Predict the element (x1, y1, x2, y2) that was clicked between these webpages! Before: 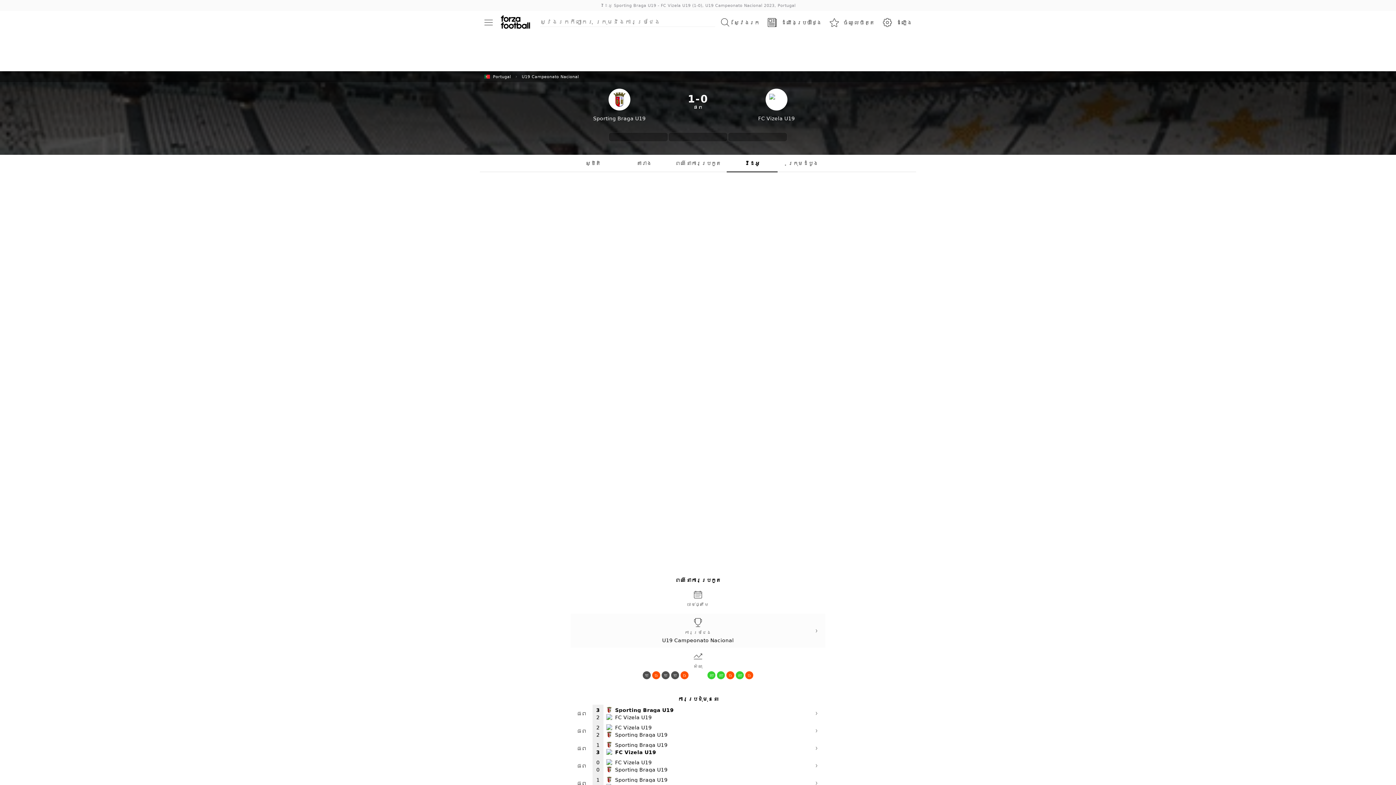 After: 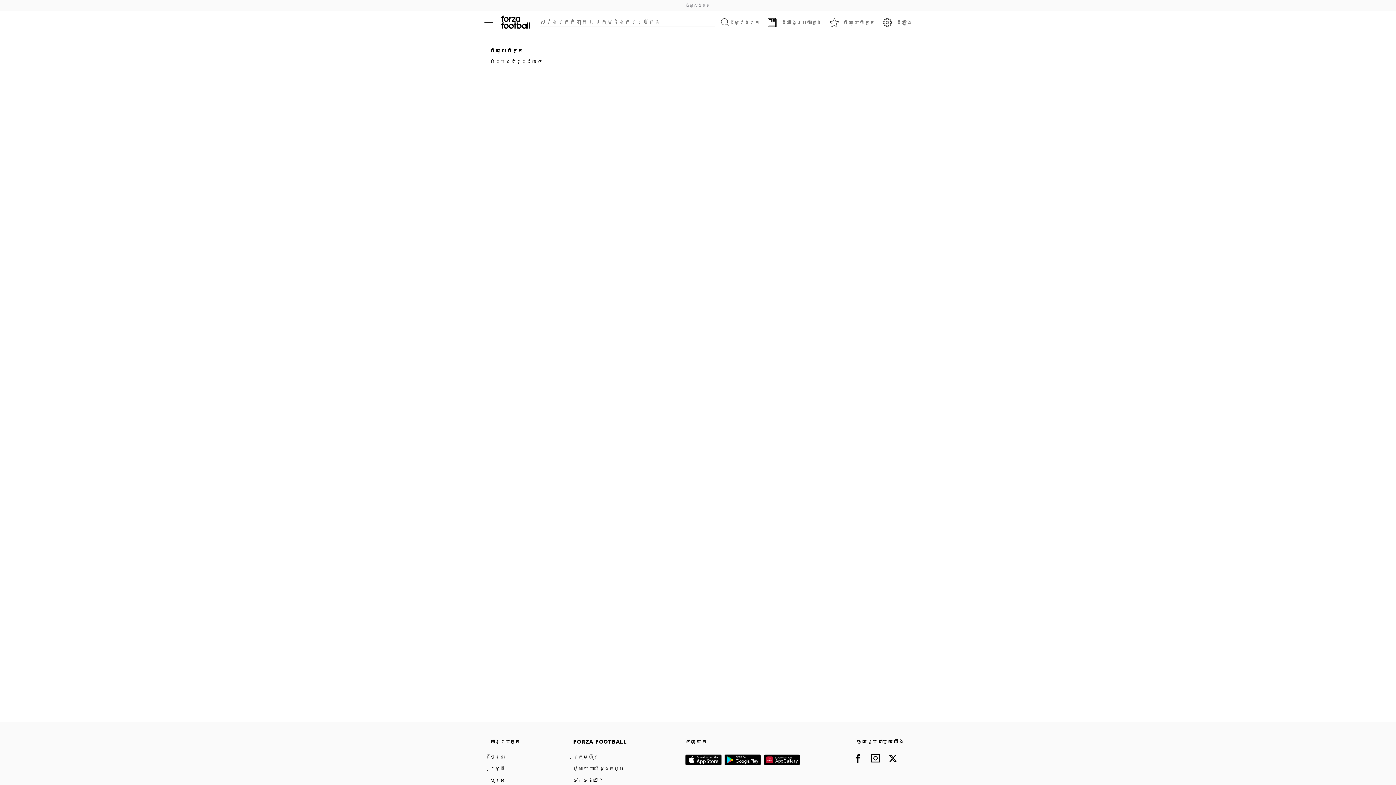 Action: label: ចំណូលចិត្ត bbox: (825, 13, 878, 31)